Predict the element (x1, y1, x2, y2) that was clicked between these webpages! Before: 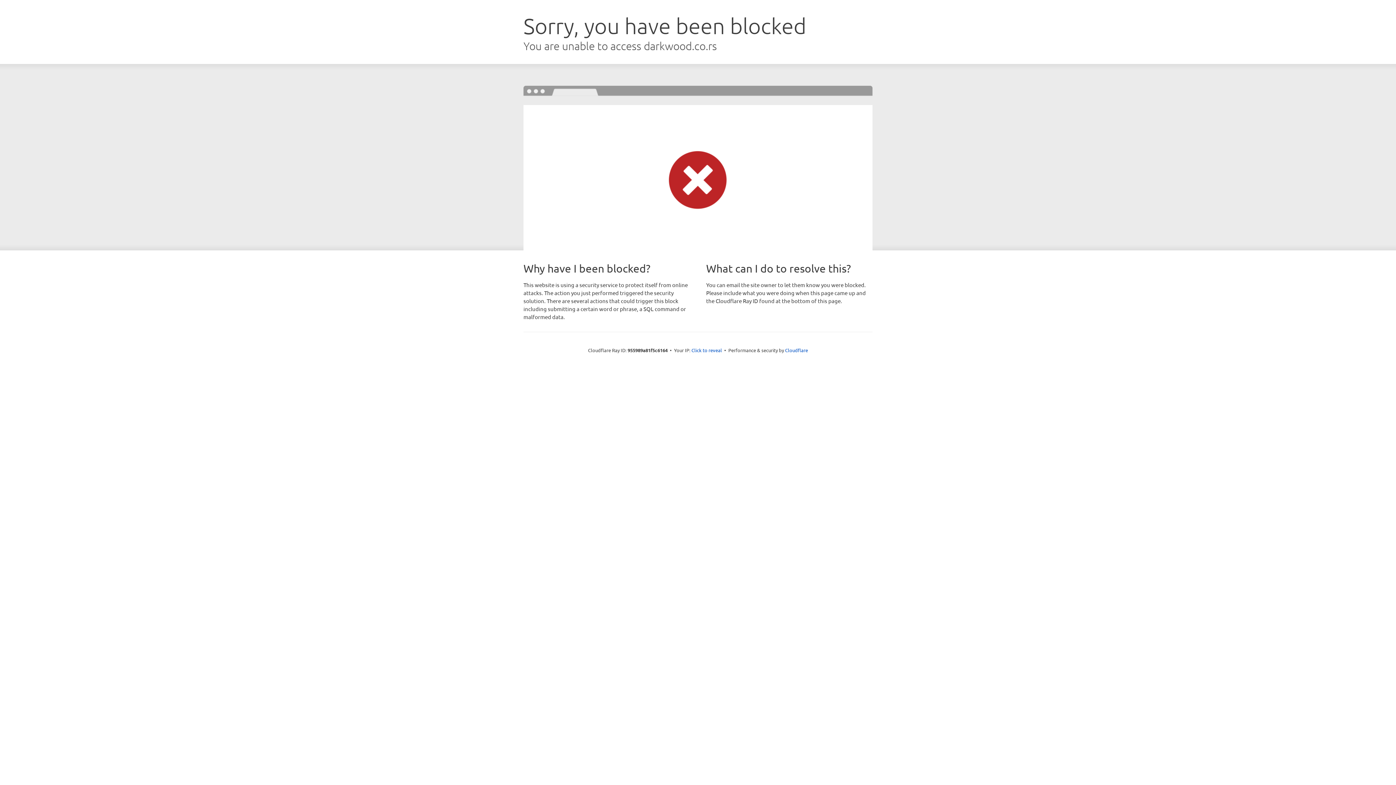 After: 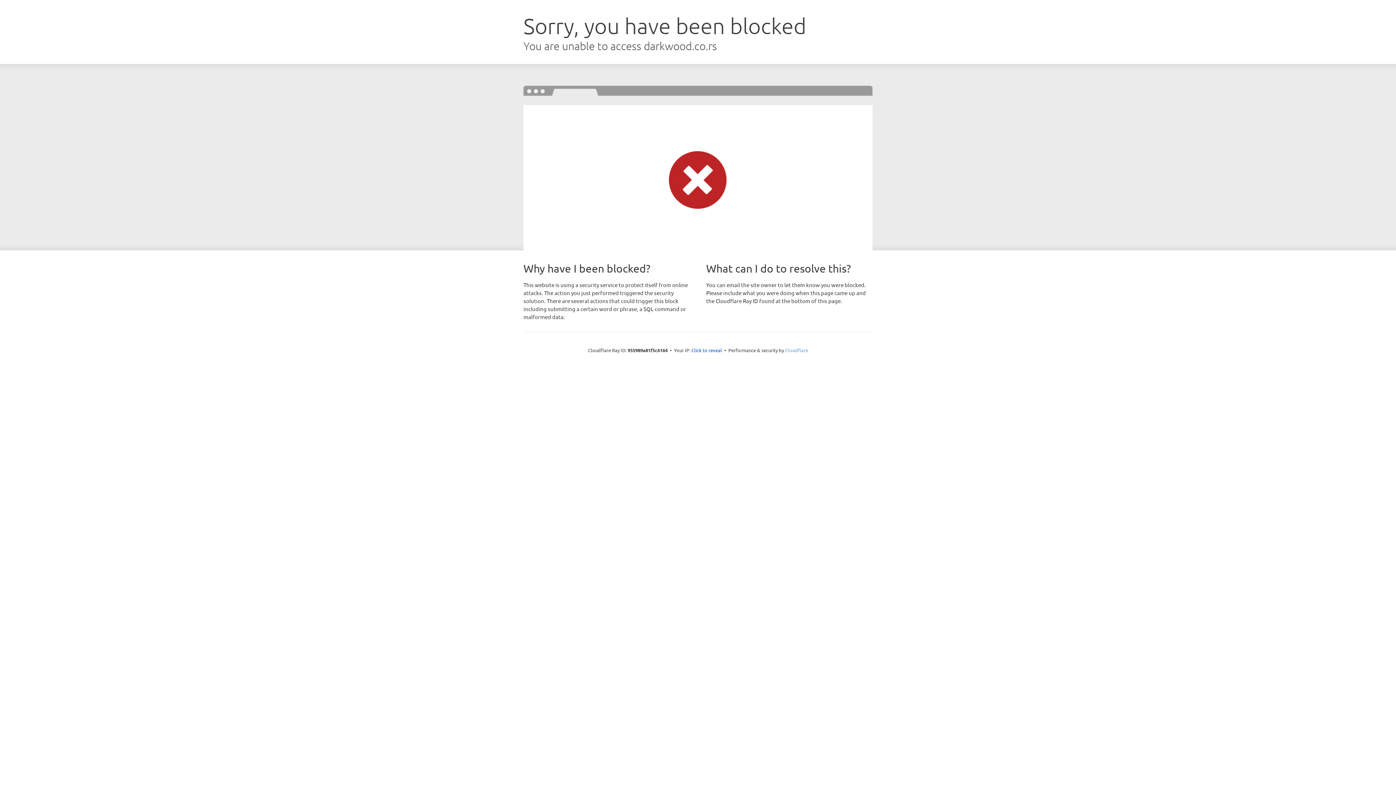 Action: label: Cloudflare bbox: (785, 347, 808, 353)